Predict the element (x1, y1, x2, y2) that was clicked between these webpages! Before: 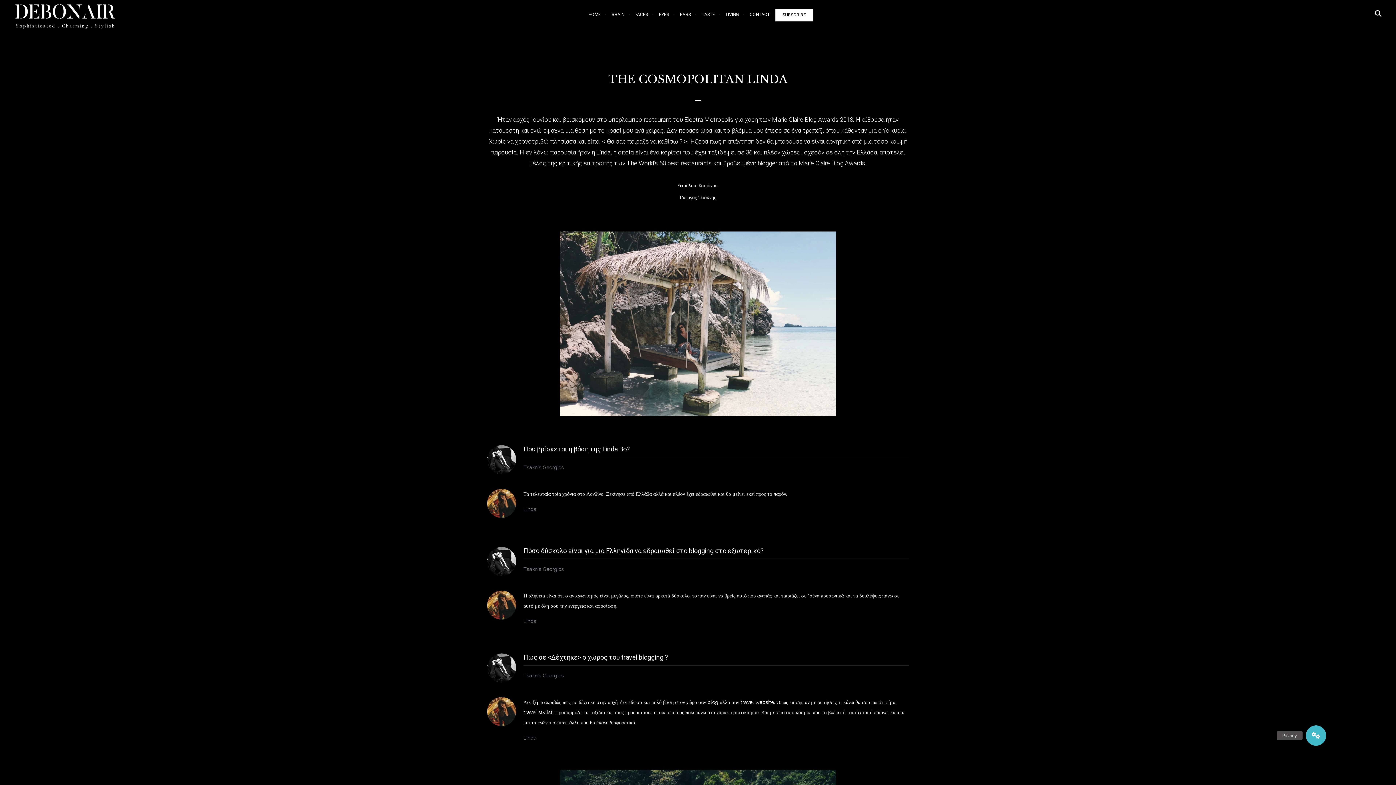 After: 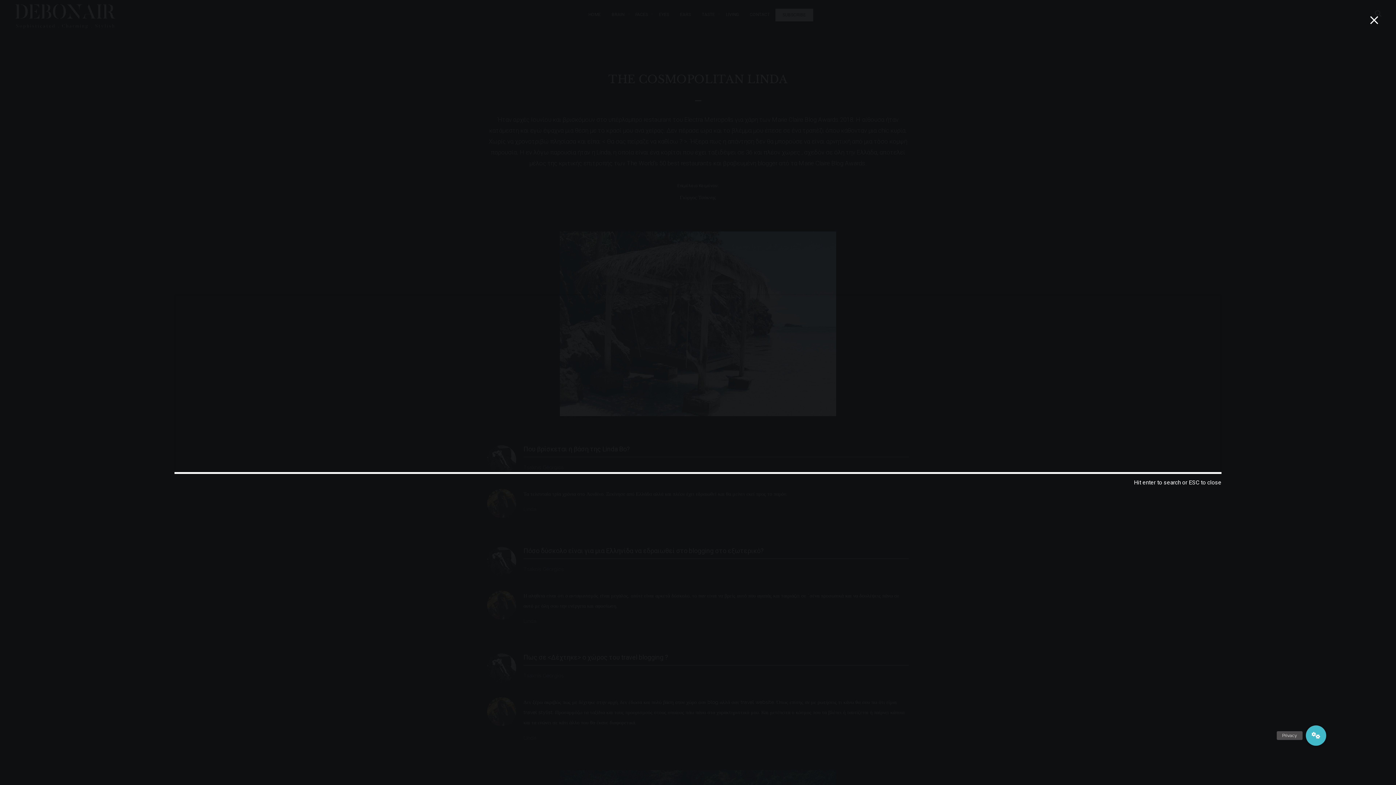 Action: bbox: (1375, 0, 1381, 29)